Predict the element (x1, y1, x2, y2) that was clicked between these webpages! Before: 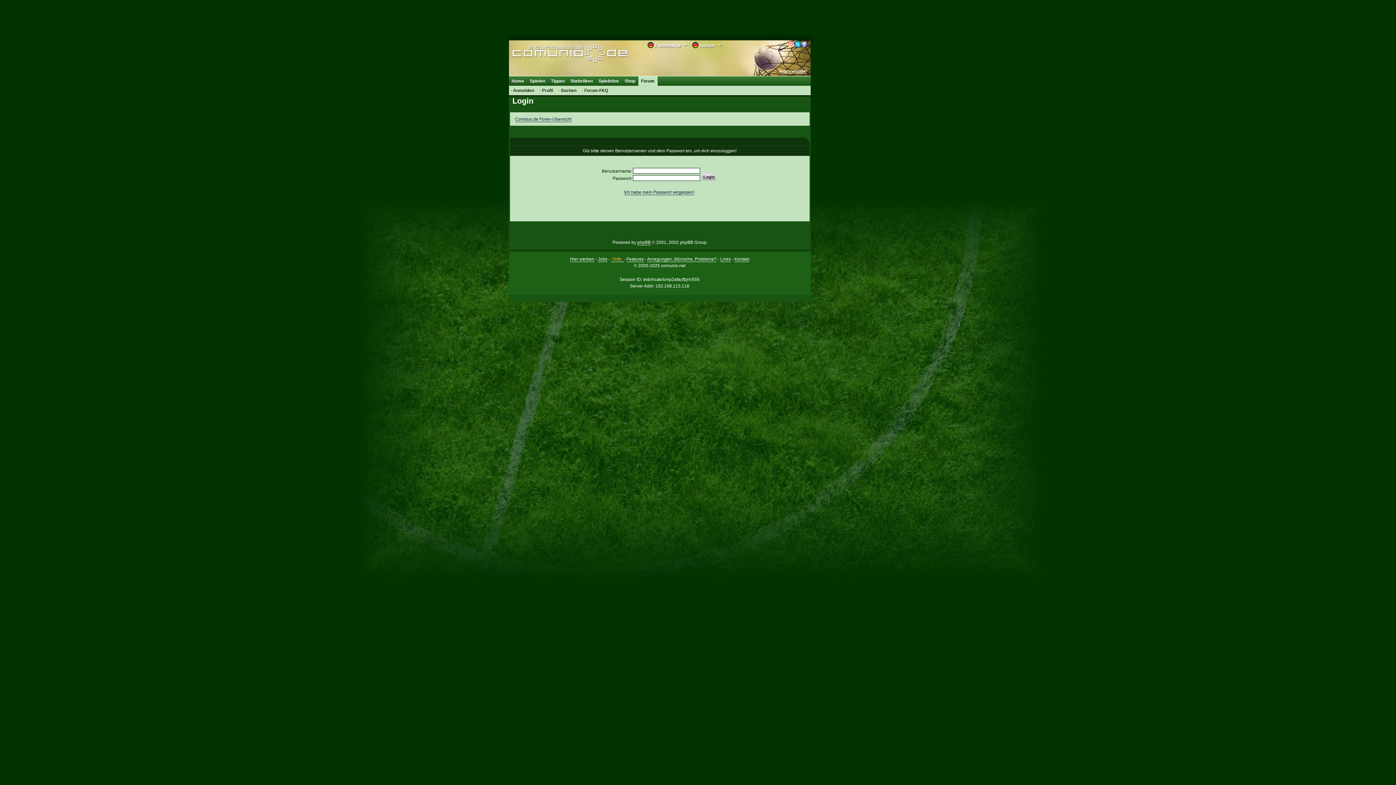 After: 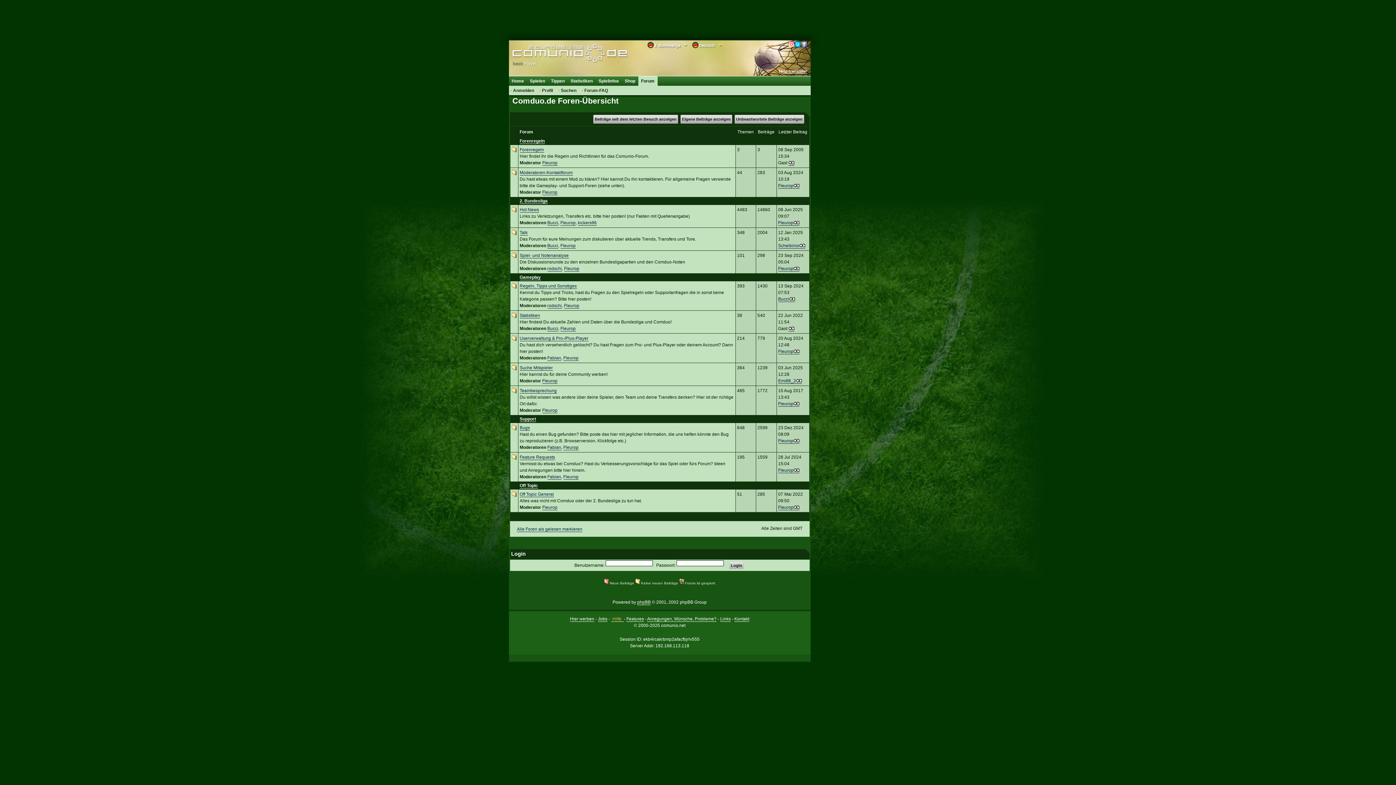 Action: label: Forum bbox: (638, 76, 657, 85)